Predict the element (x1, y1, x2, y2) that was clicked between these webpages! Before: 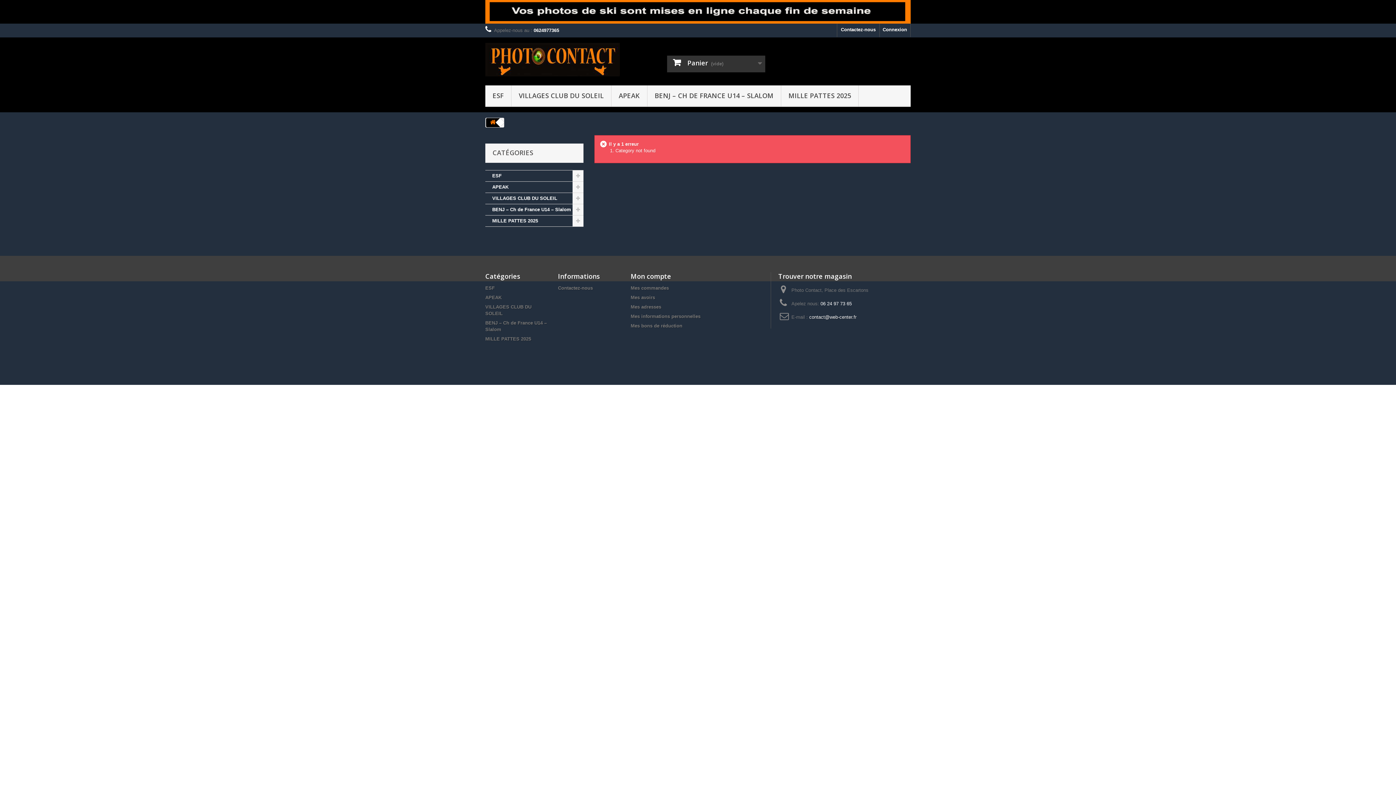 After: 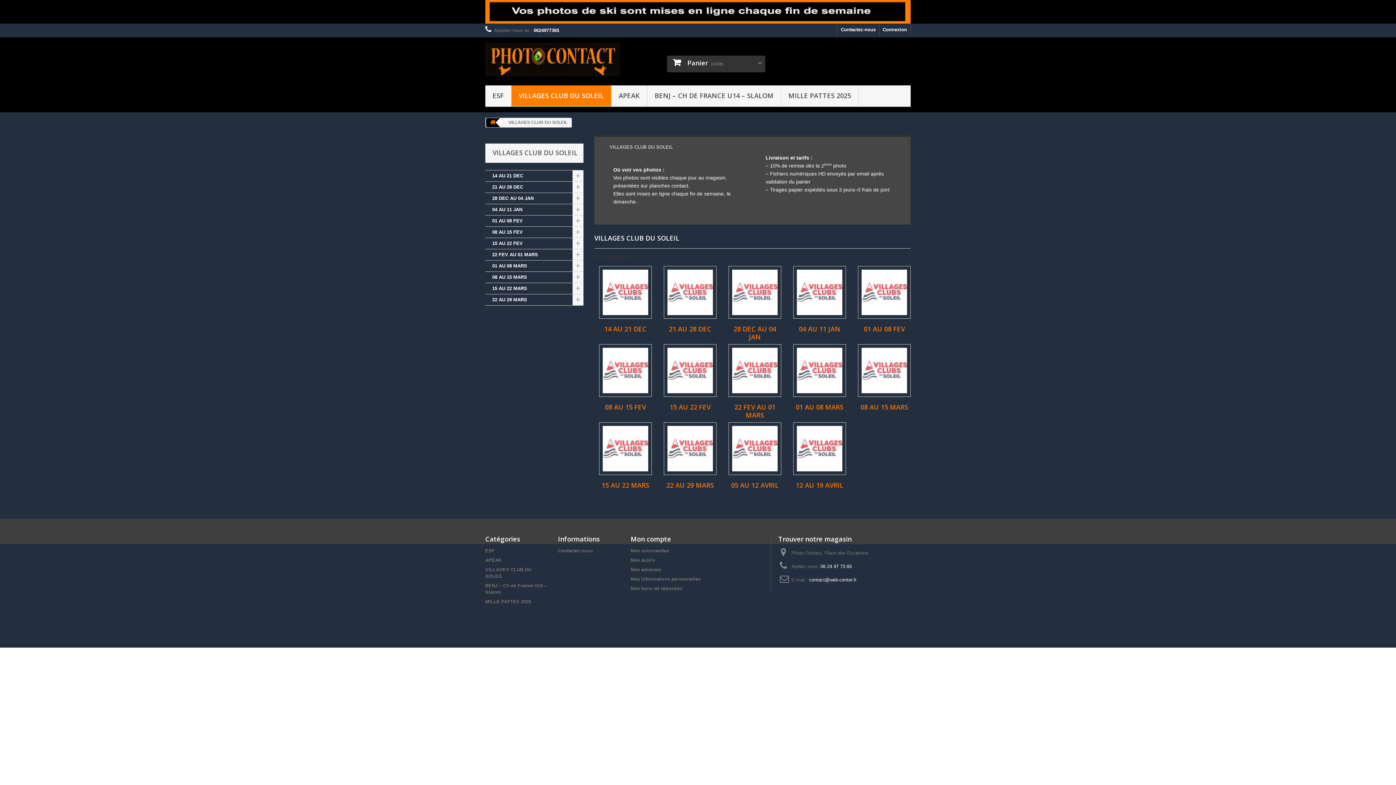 Action: label: VILLAGES CLUB DU SOLEIL bbox: (485, 193, 583, 204)